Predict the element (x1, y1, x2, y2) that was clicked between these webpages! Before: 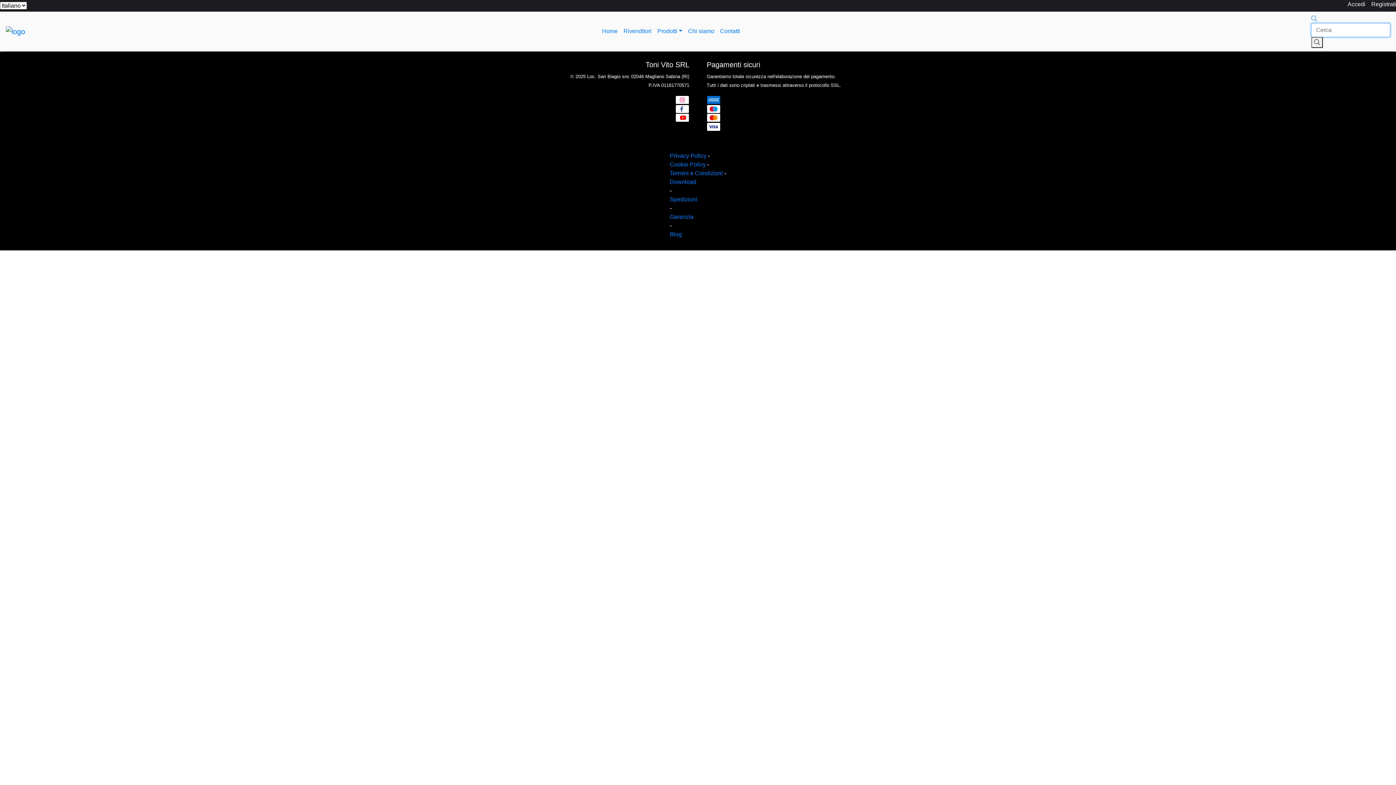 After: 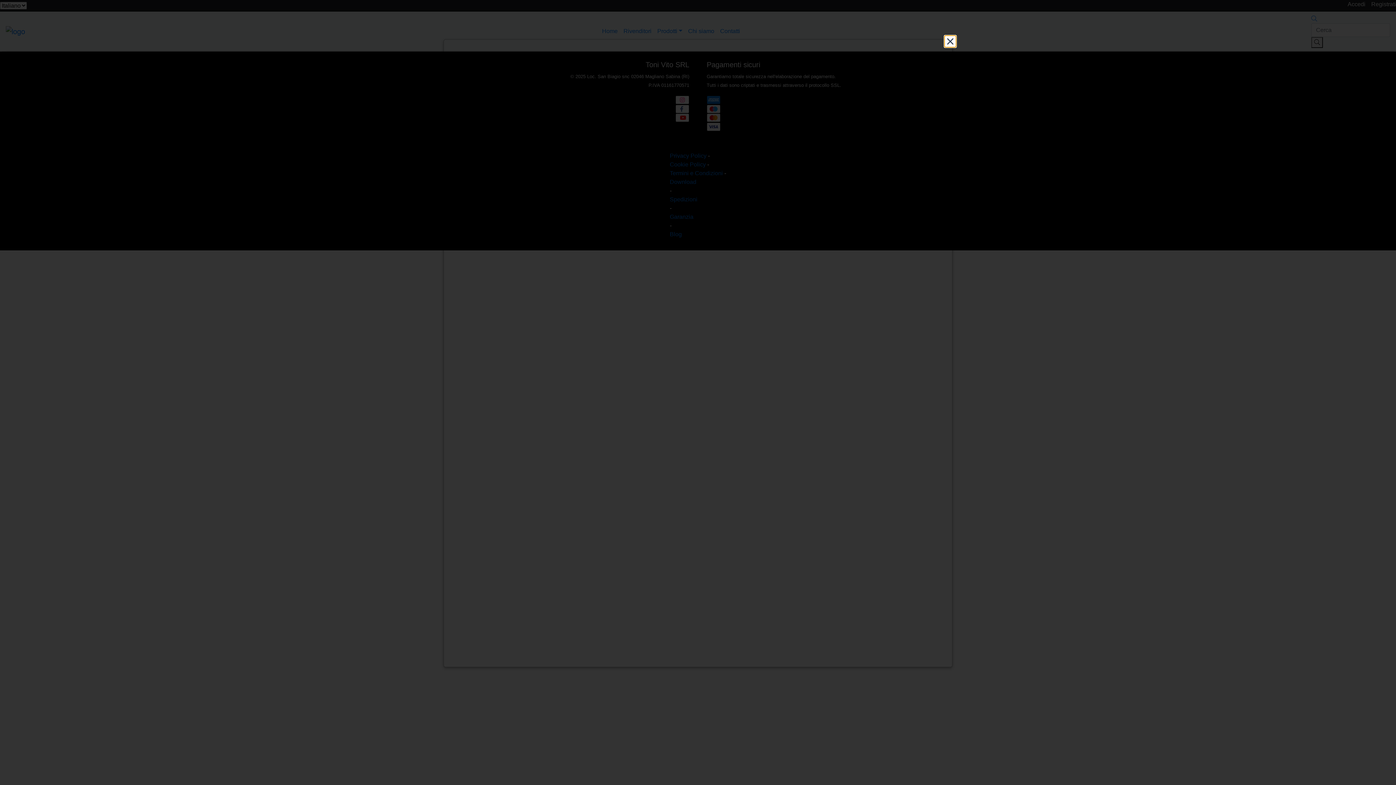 Action: bbox: (670, 161, 706, 167) label: Cookie Policy